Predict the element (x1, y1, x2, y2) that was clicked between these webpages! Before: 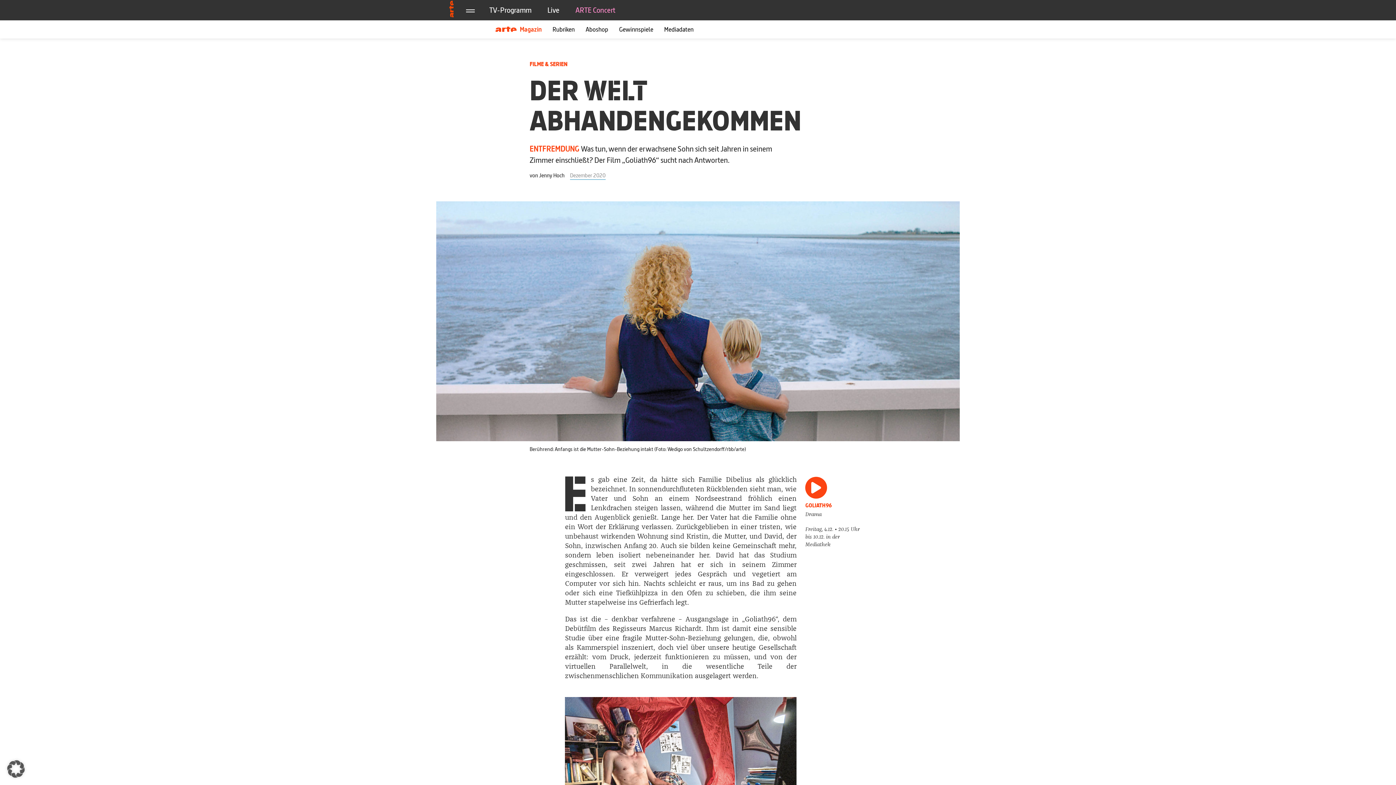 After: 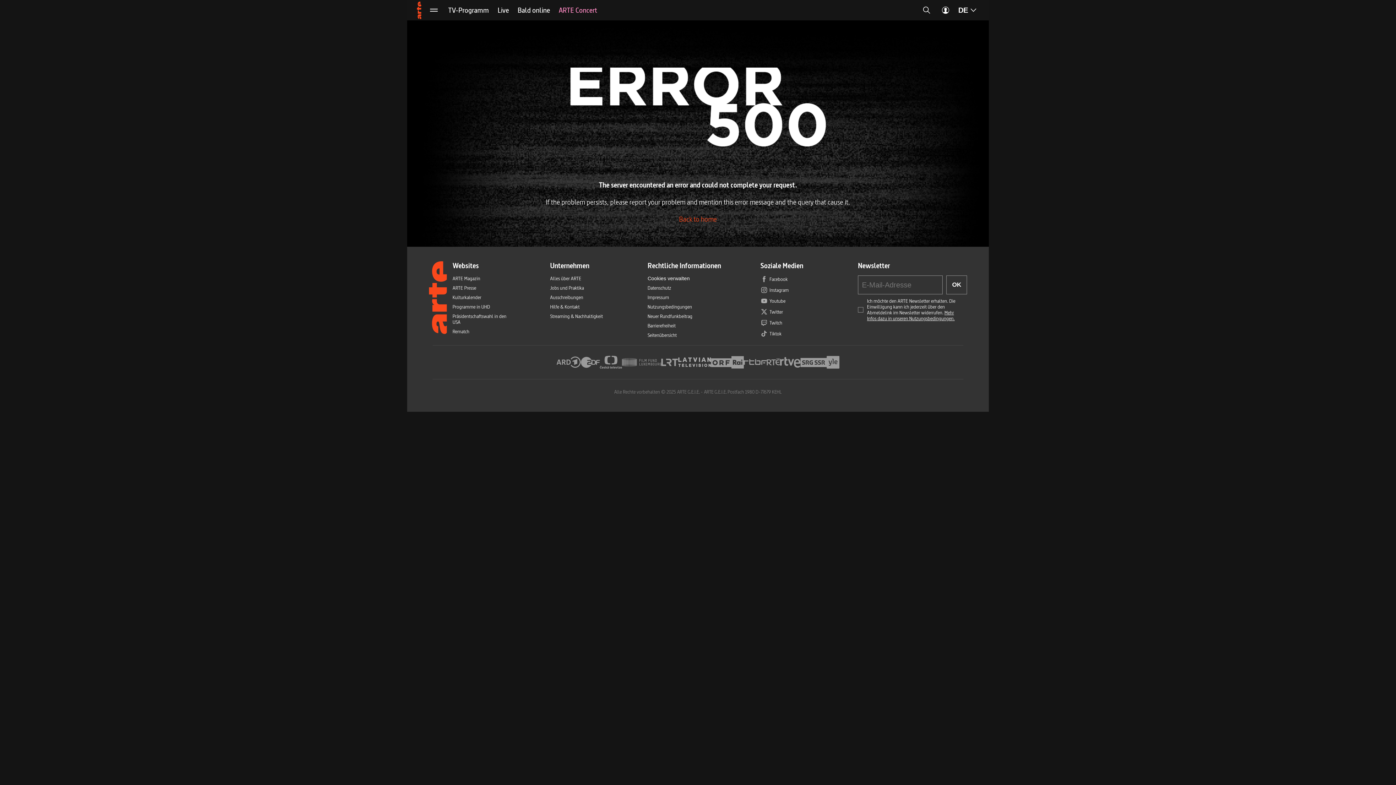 Action: label: Home bbox: (443, 0, 459, 20)